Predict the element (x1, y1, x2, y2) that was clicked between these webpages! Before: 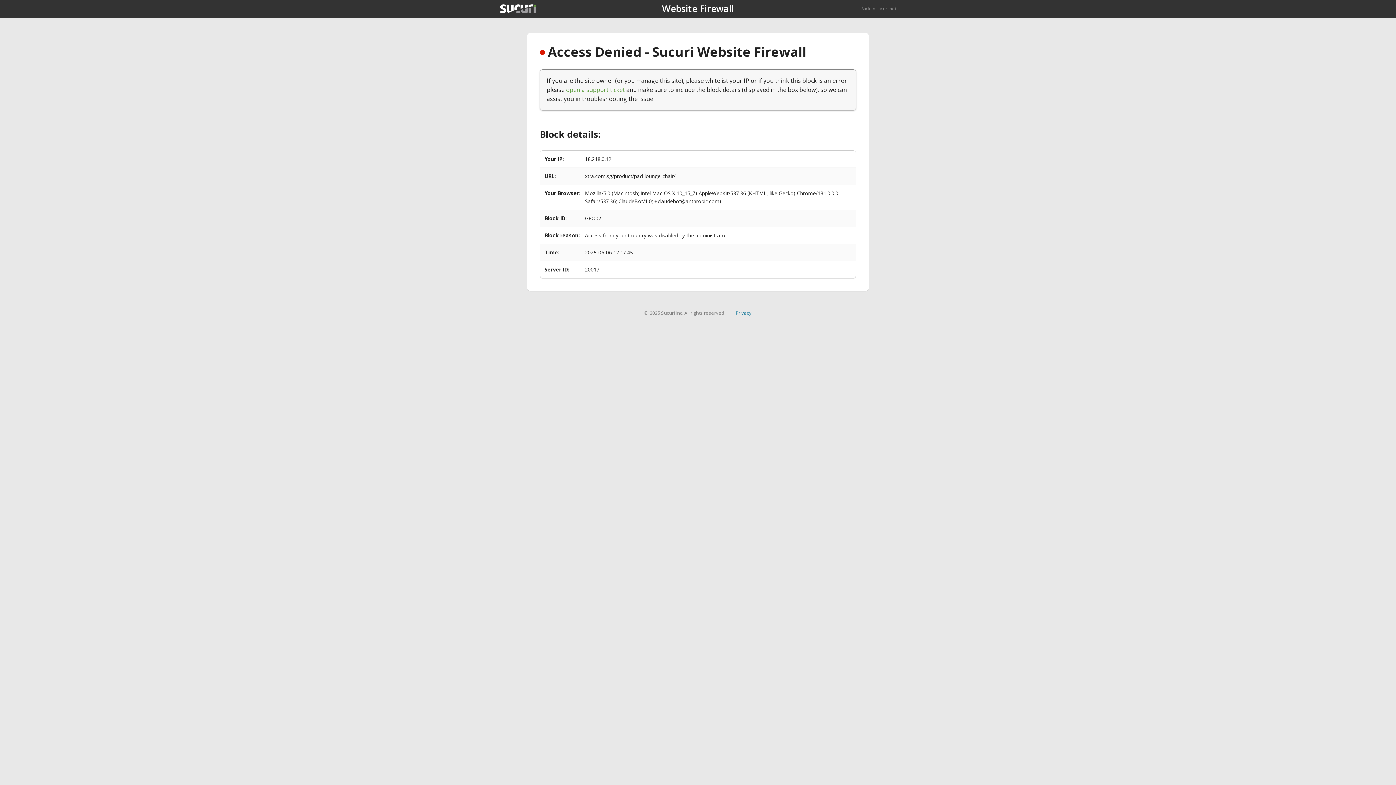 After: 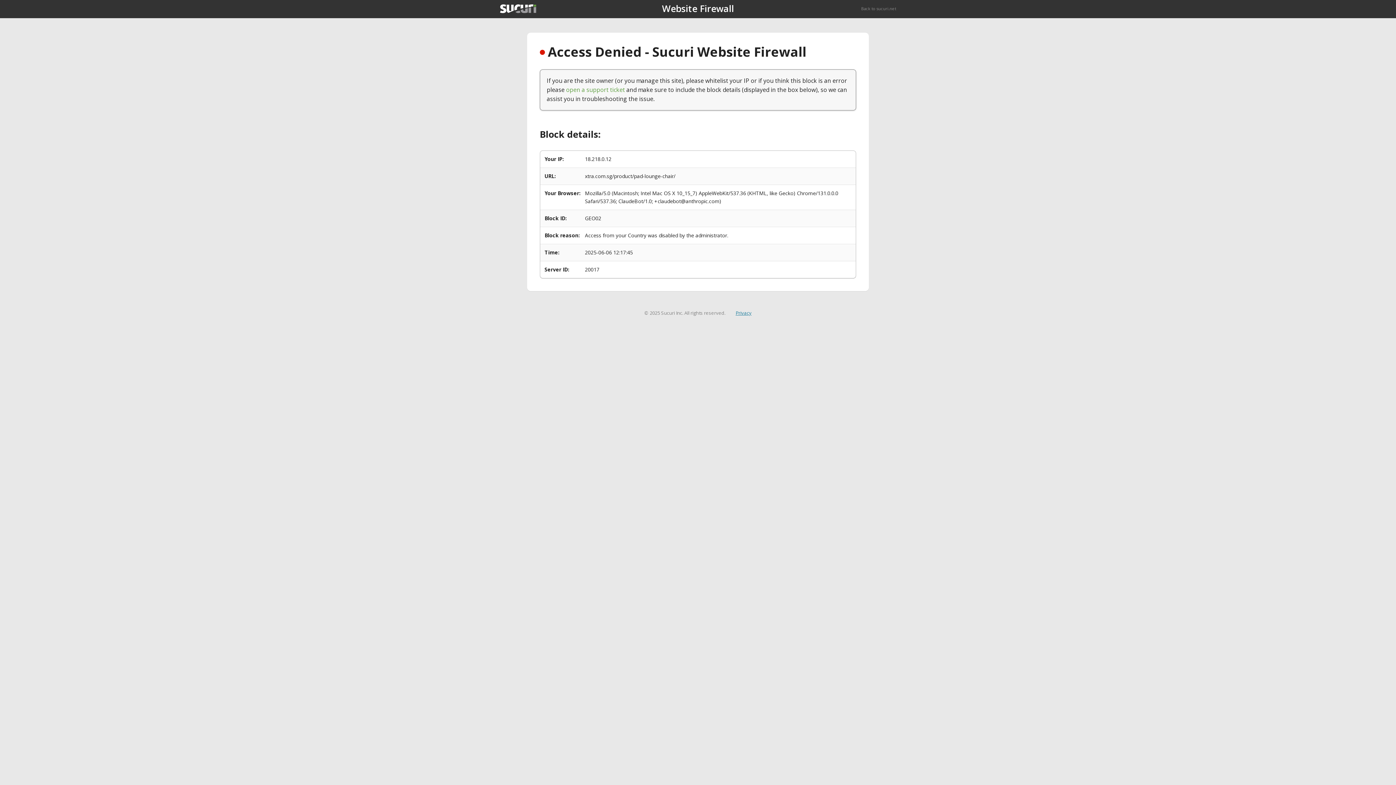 Action: label: Privacy bbox: (735, 309, 751, 316)